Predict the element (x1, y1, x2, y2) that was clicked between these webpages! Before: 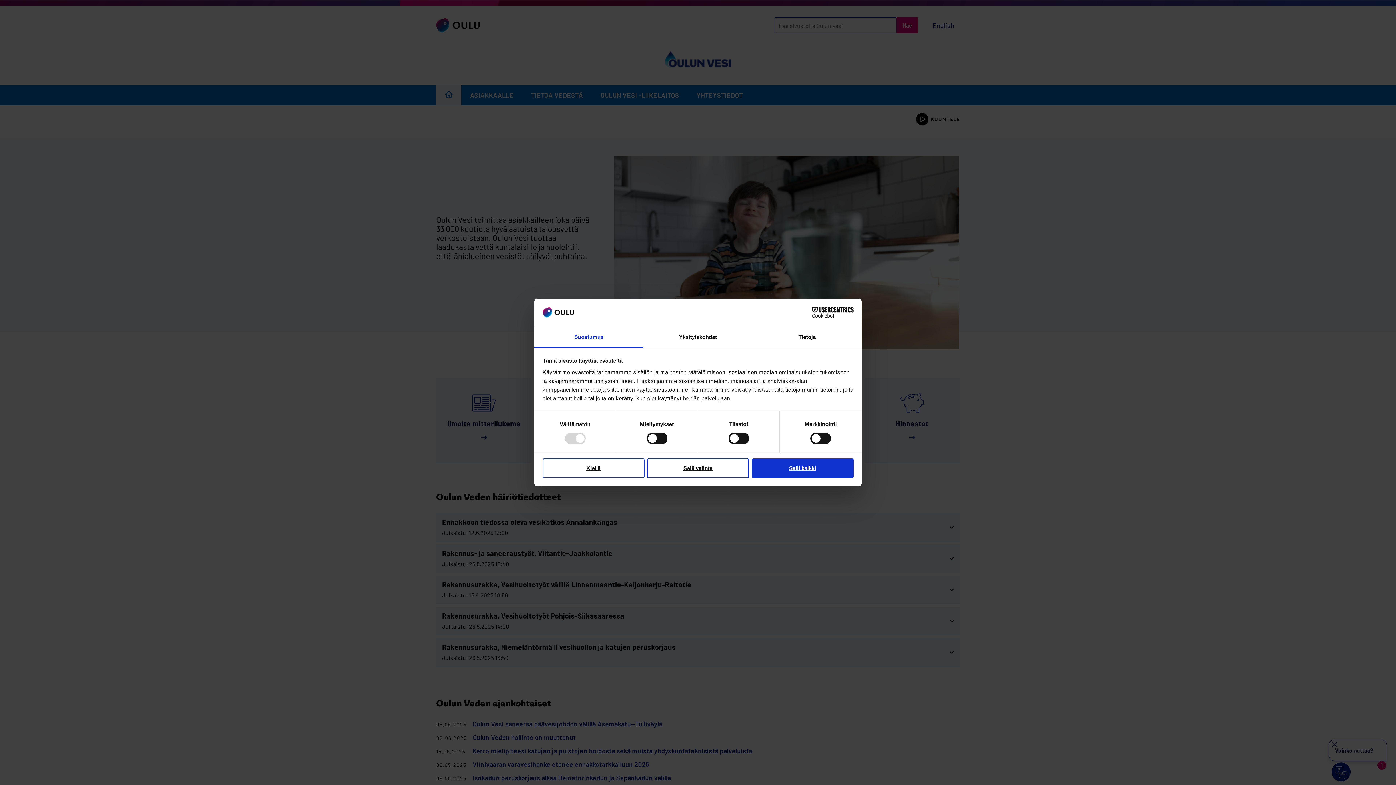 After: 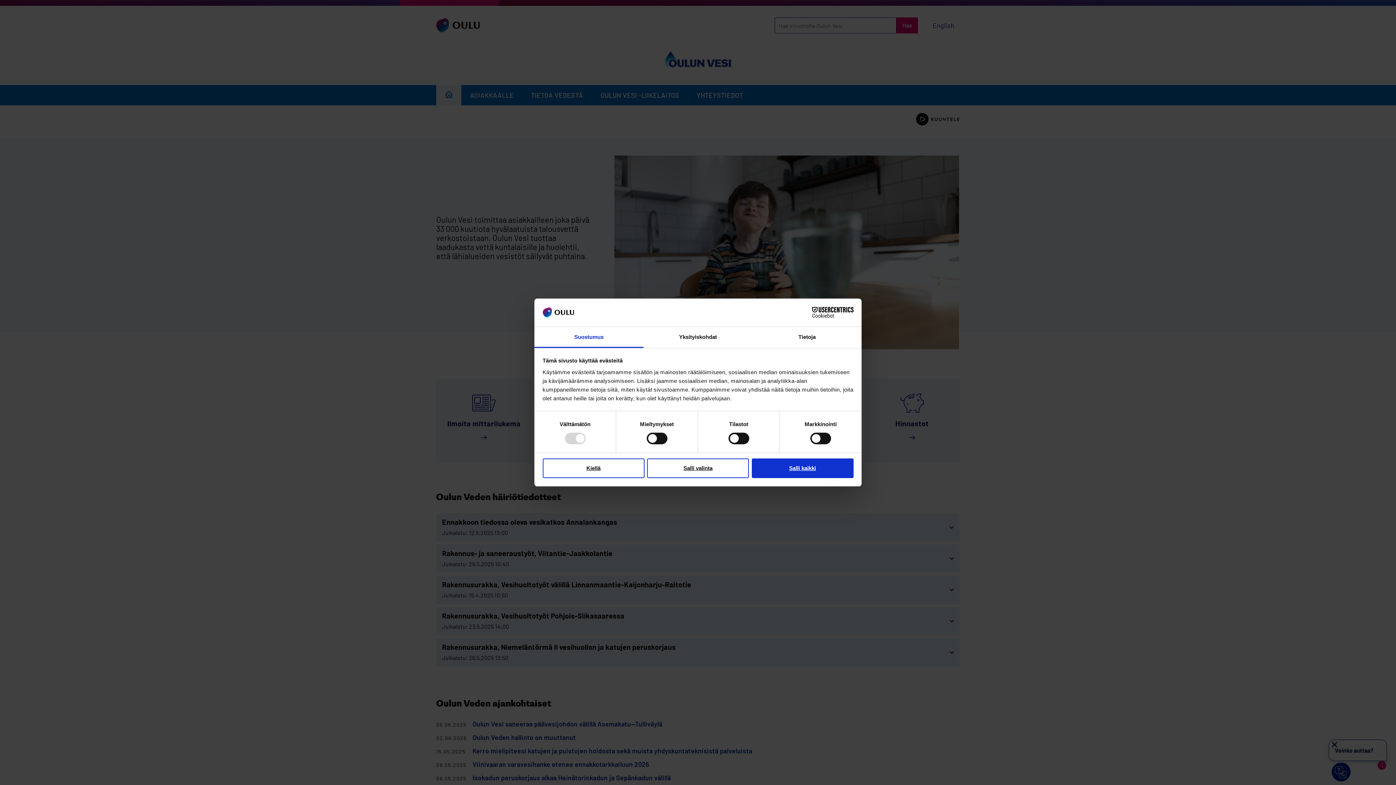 Action: label: Suostumus bbox: (534, 327, 643, 348)